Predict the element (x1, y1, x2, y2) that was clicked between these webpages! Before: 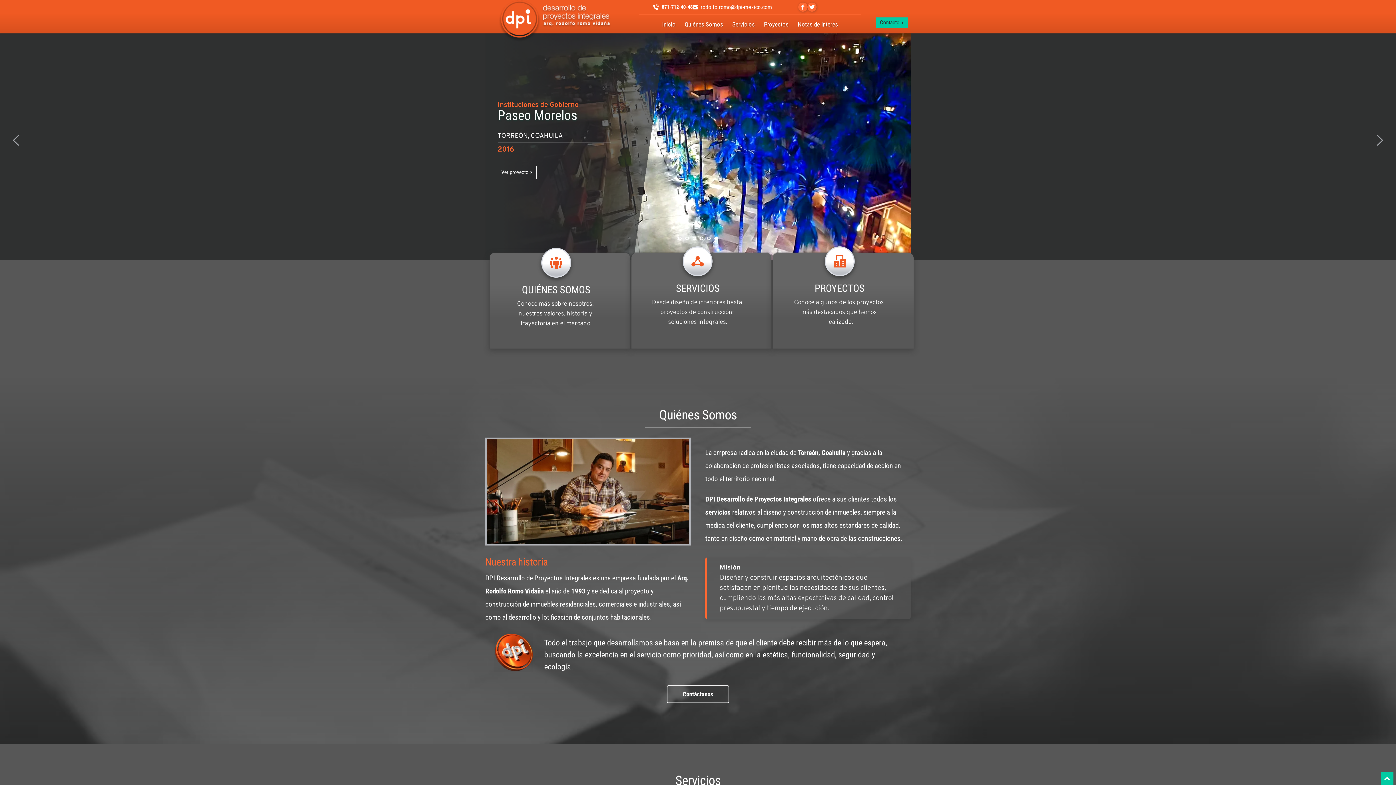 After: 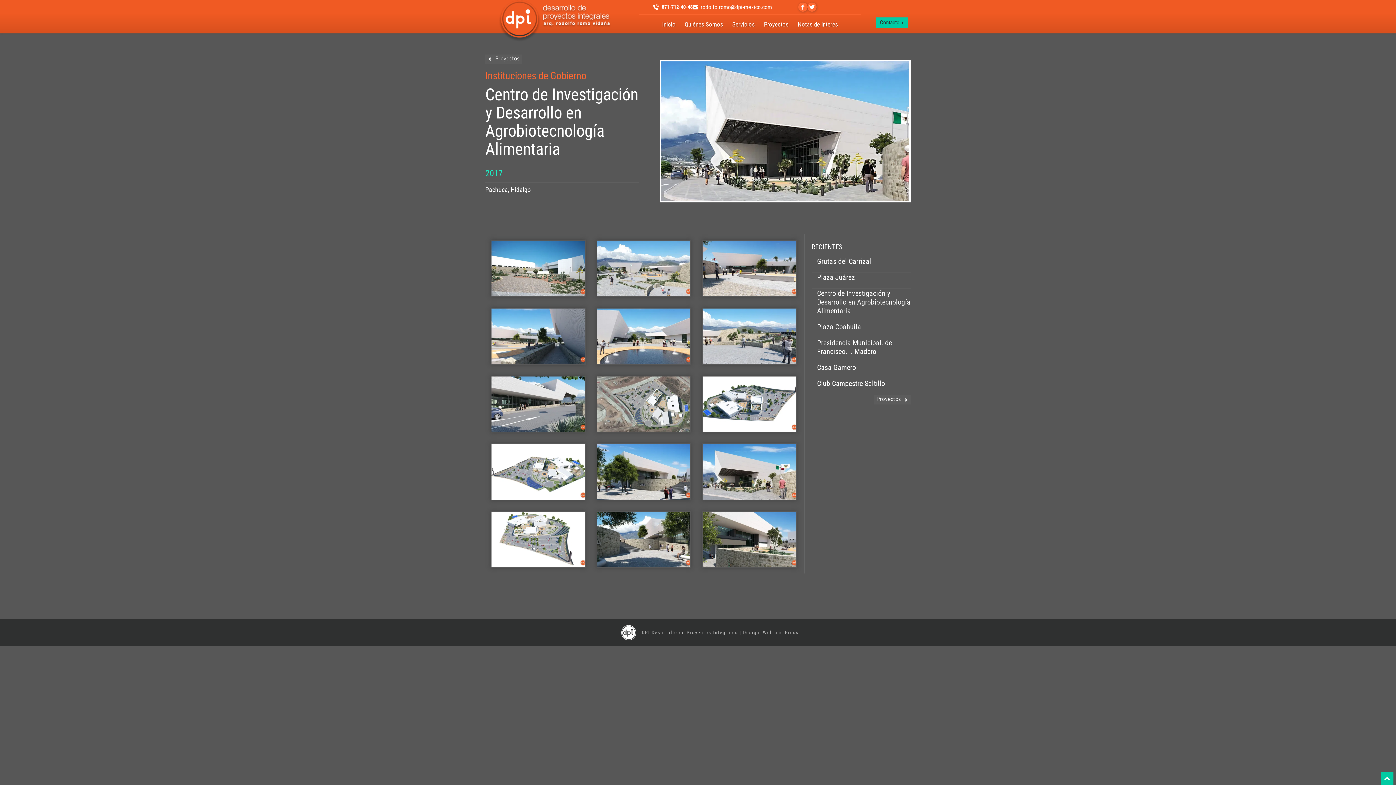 Action: label: Centro de Investigación y Desarrollo en Agrobiotecnología Alimentaria bbox: (497, 88, 648, 142)